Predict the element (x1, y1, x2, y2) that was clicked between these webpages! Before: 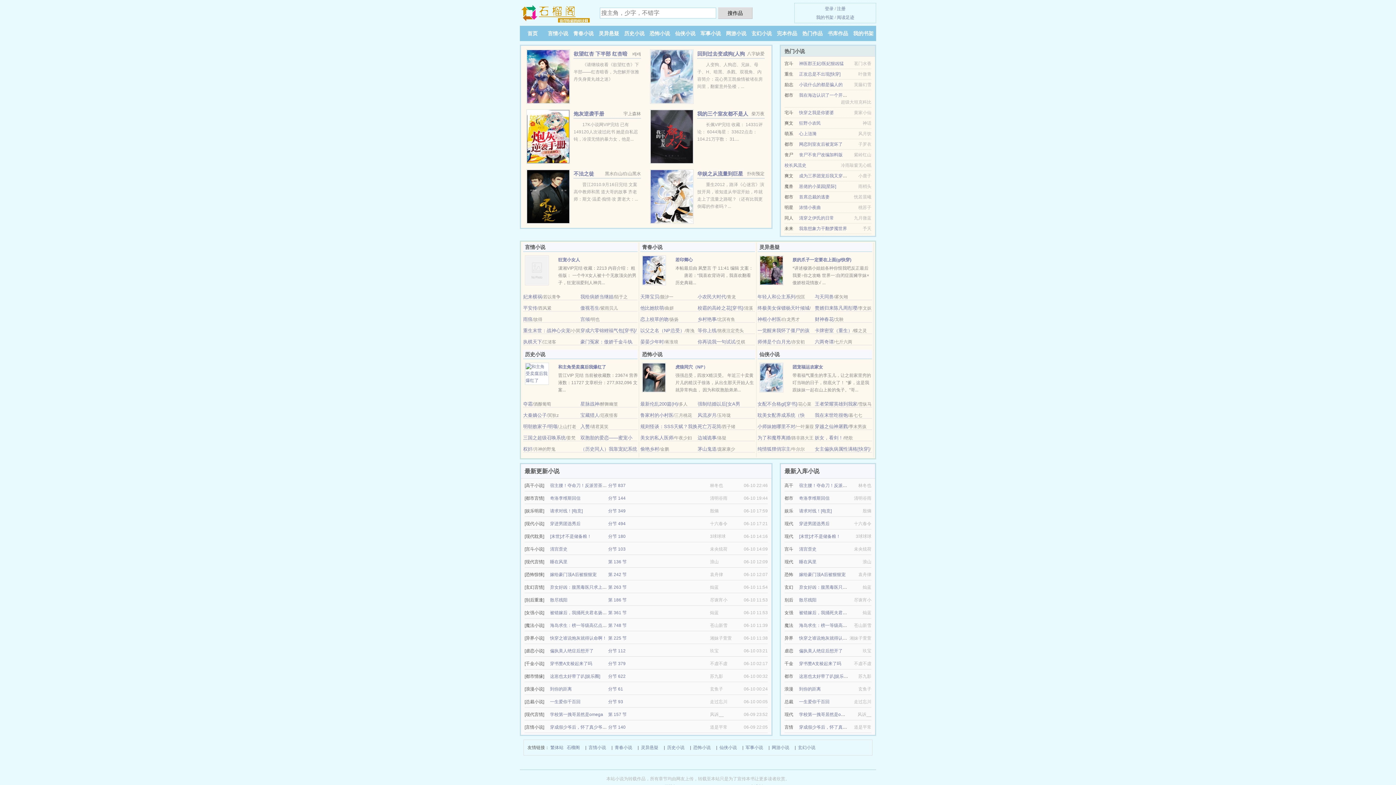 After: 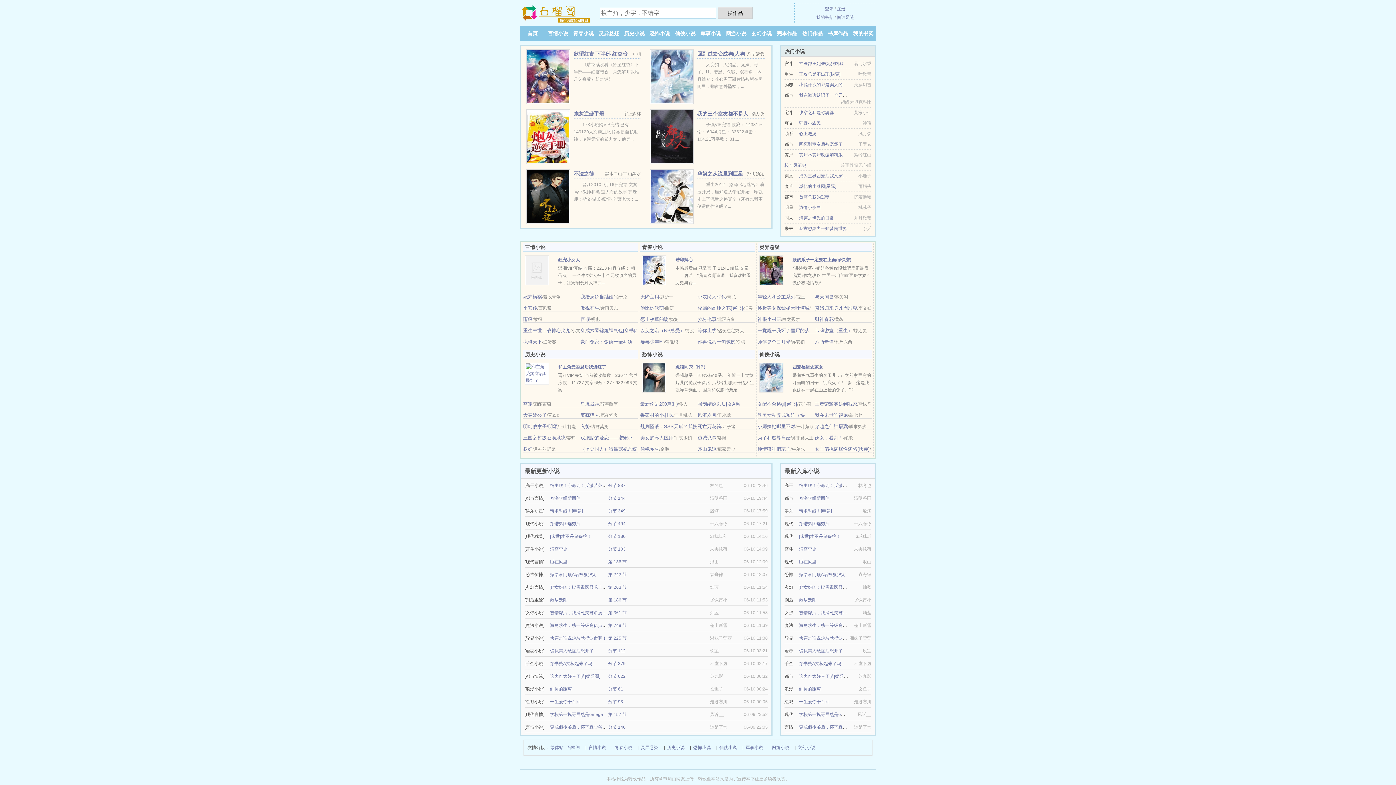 Action: bbox: (642, 267, 666, 272)